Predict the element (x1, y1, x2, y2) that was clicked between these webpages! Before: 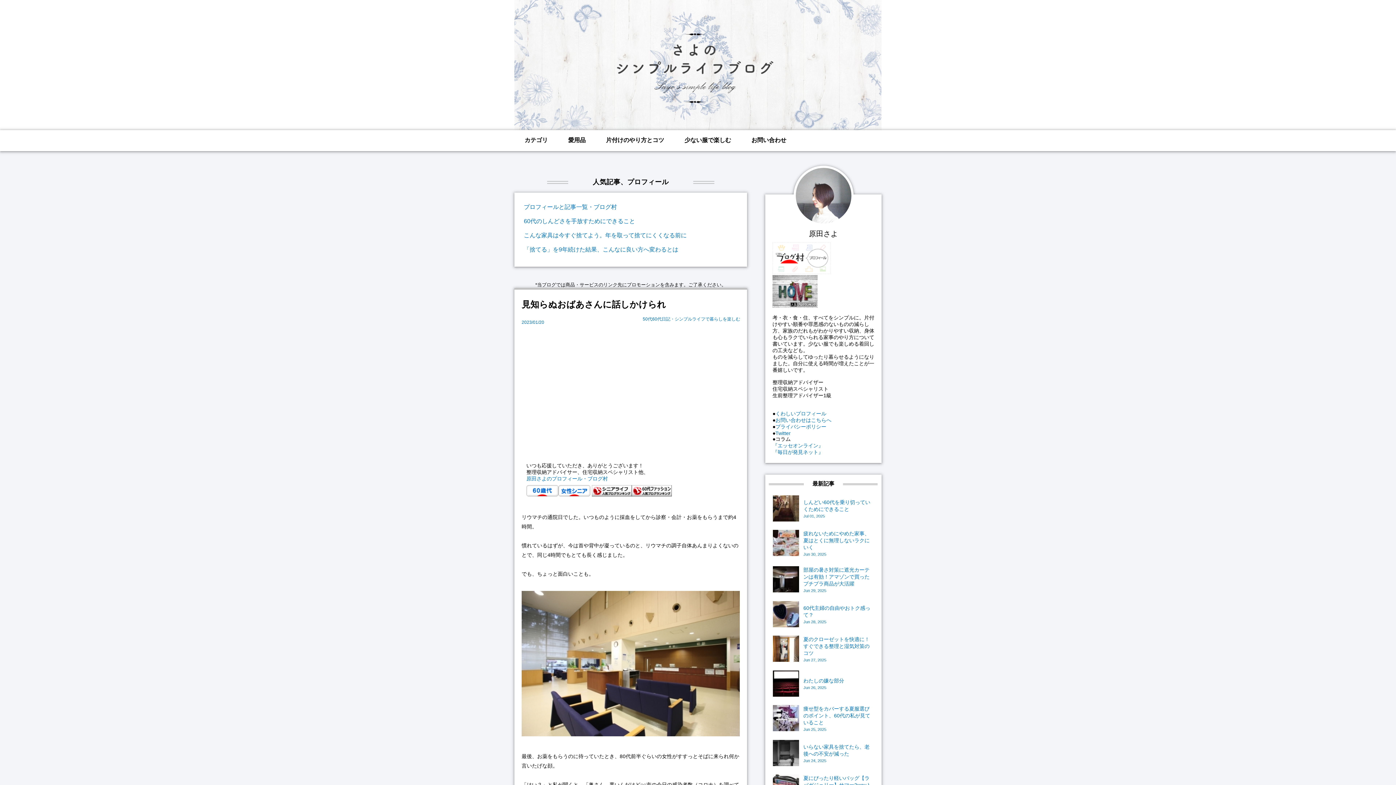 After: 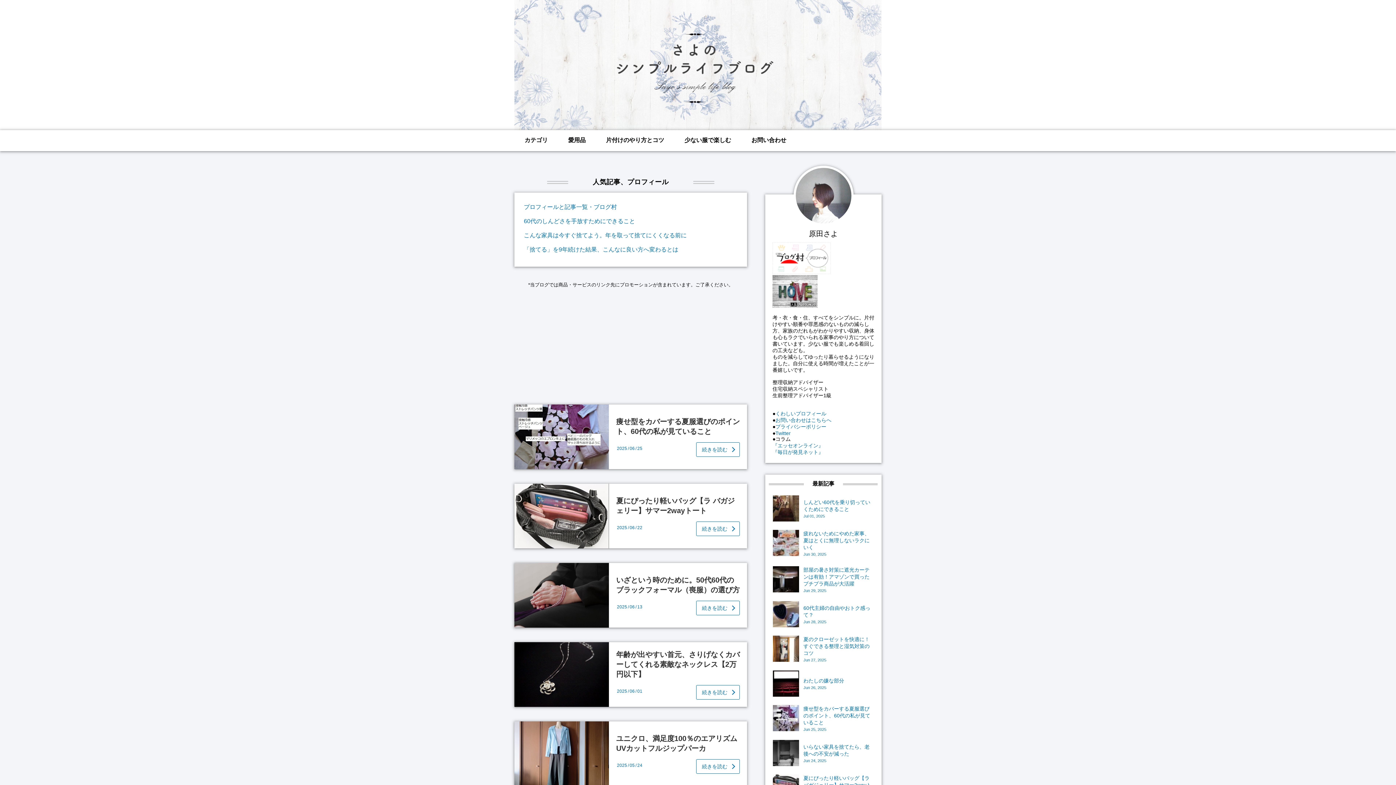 Action: bbox: (674, 130, 741, 151) label: 少ない服で楽しむ